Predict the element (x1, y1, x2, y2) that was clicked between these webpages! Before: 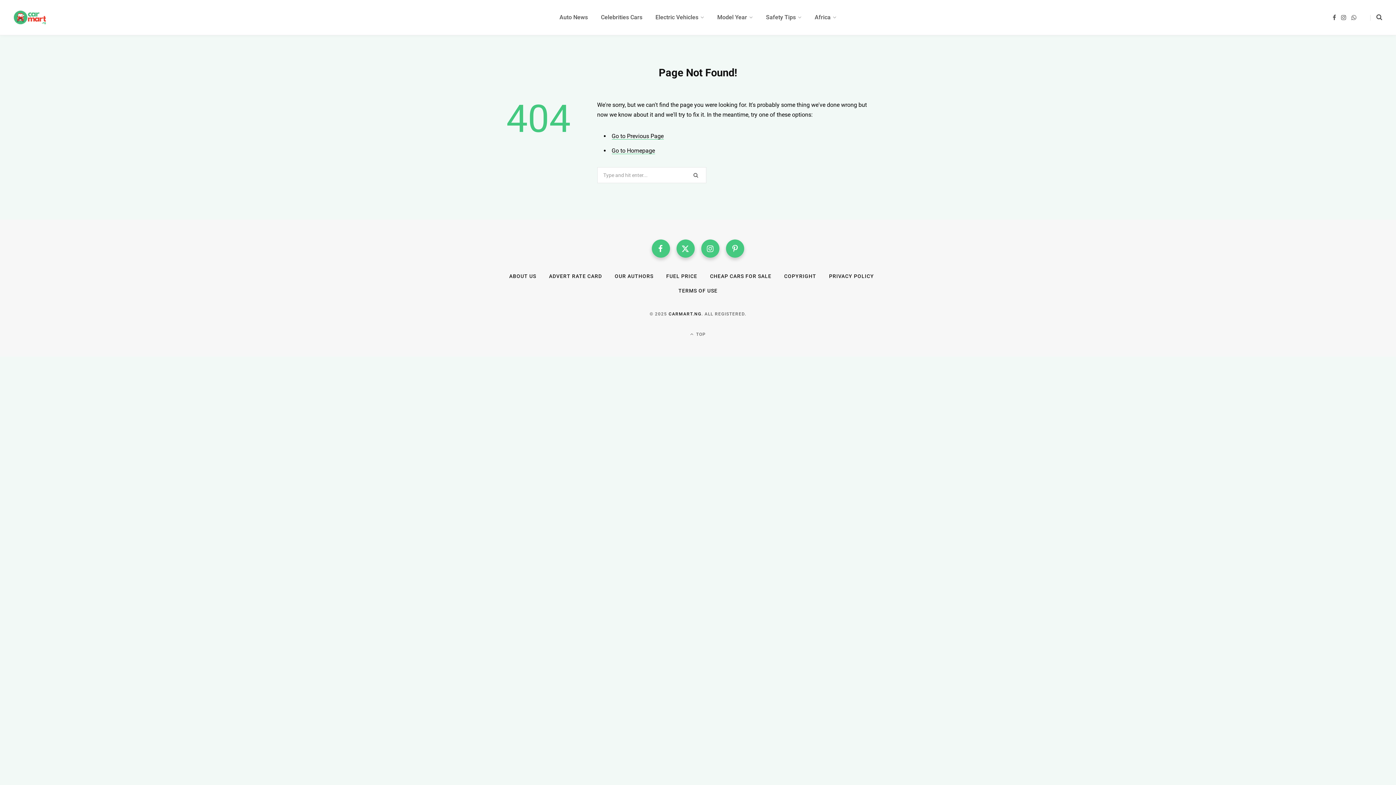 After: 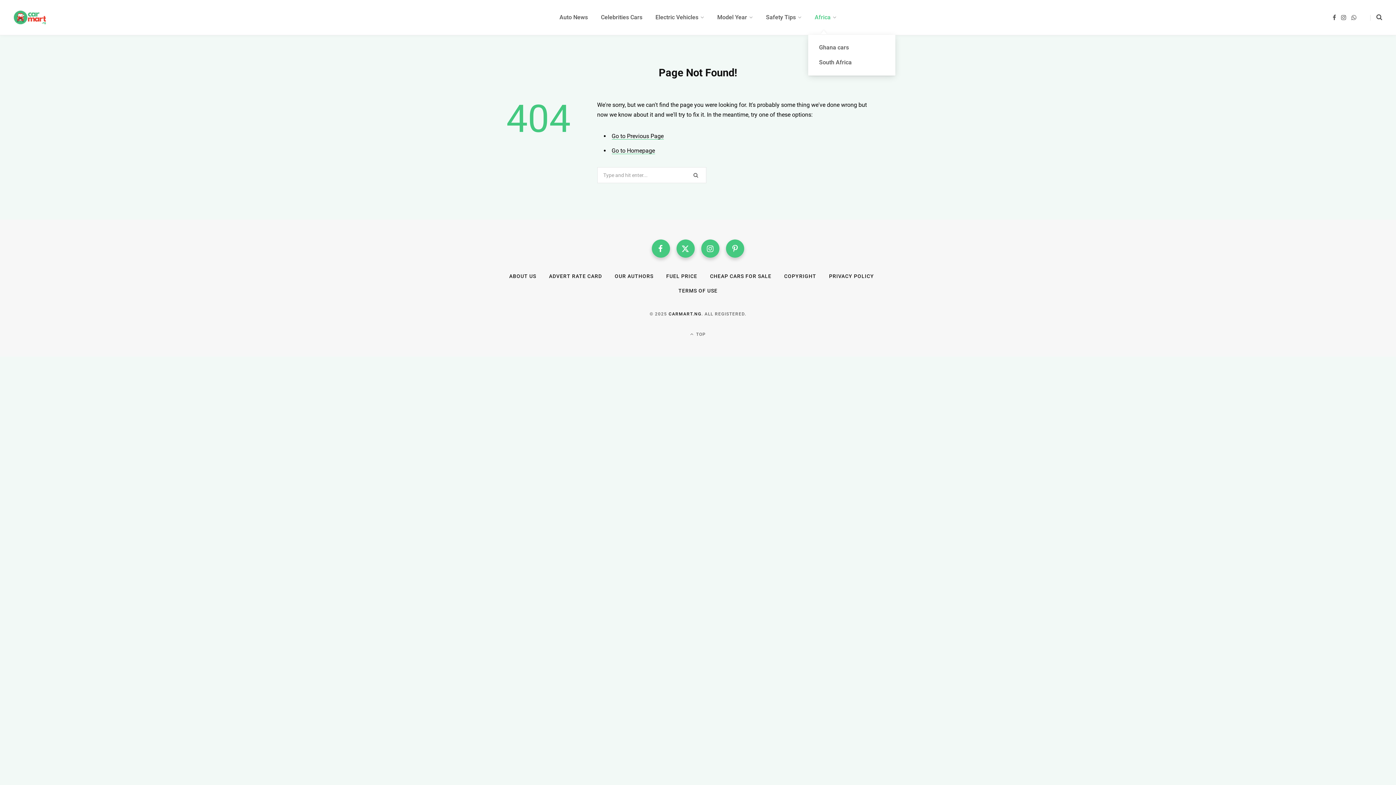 Action: label: Africa bbox: (808, 0, 843, 34)